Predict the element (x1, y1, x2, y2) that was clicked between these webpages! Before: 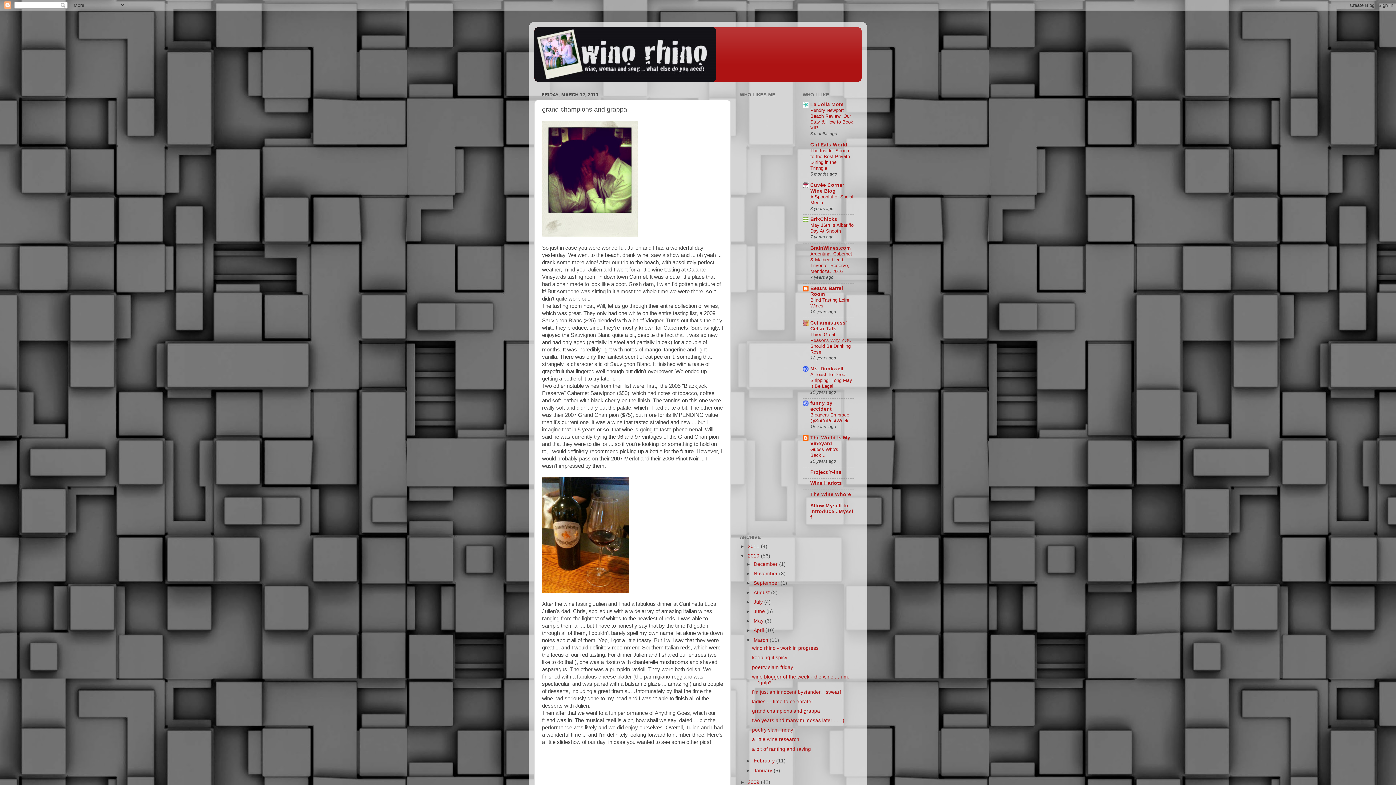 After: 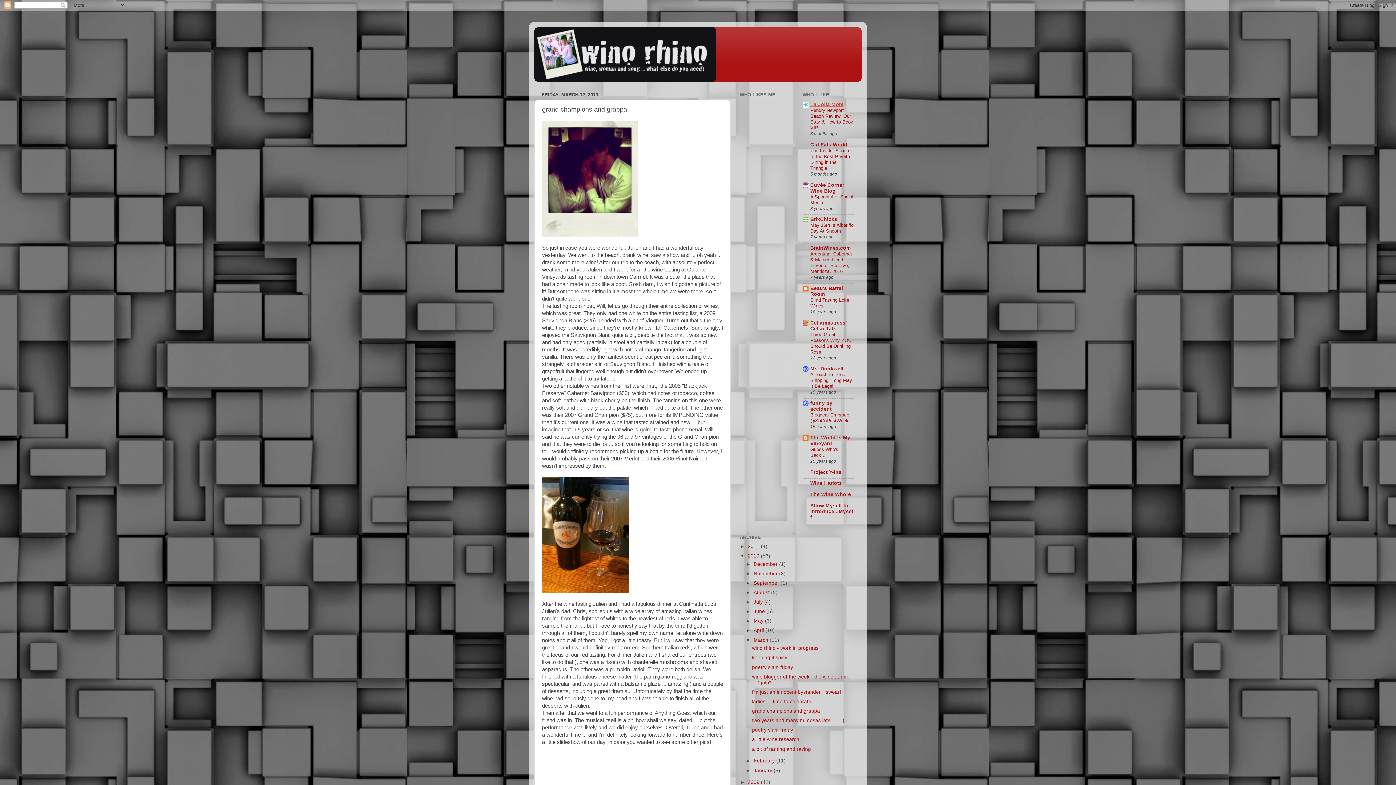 Action: label: La Jolla Mom bbox: (810, 101, 843, 107)